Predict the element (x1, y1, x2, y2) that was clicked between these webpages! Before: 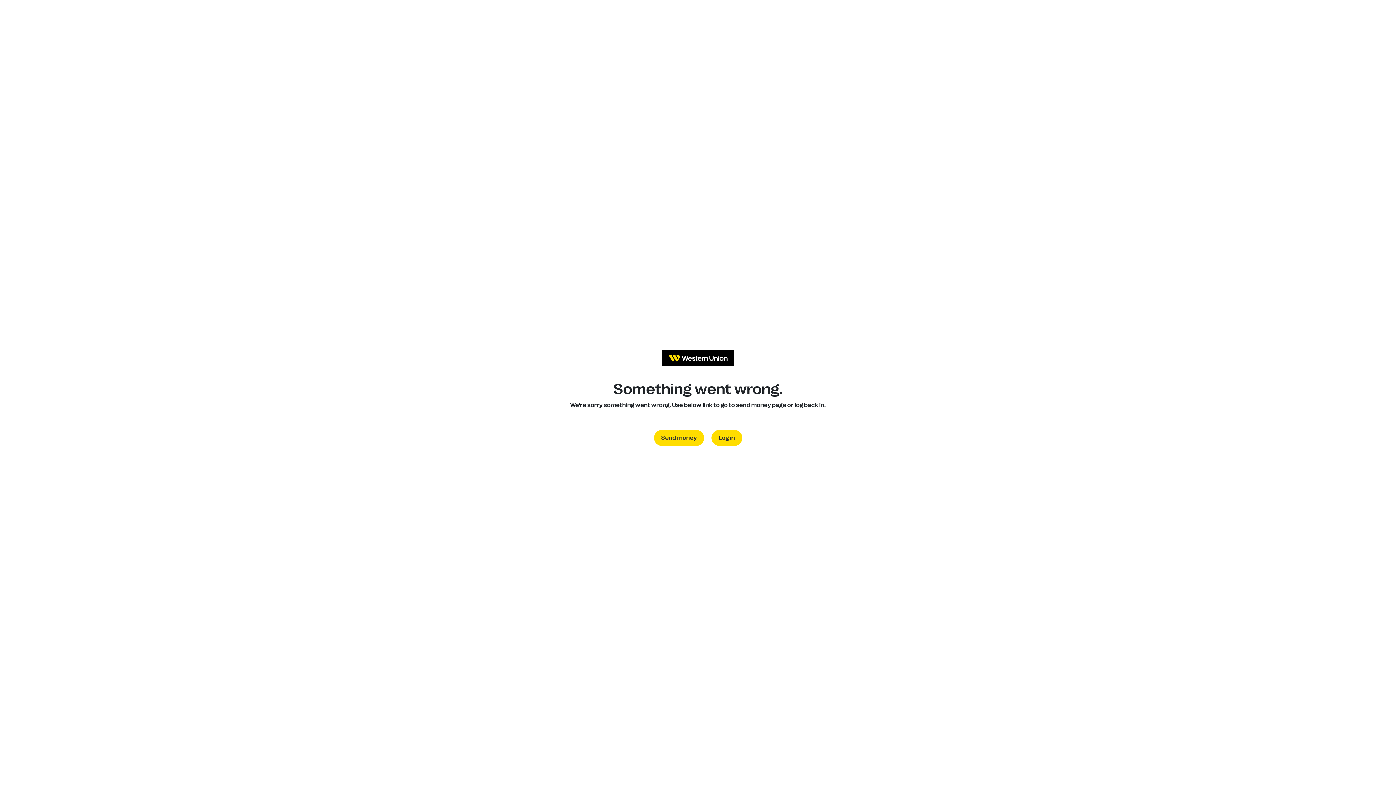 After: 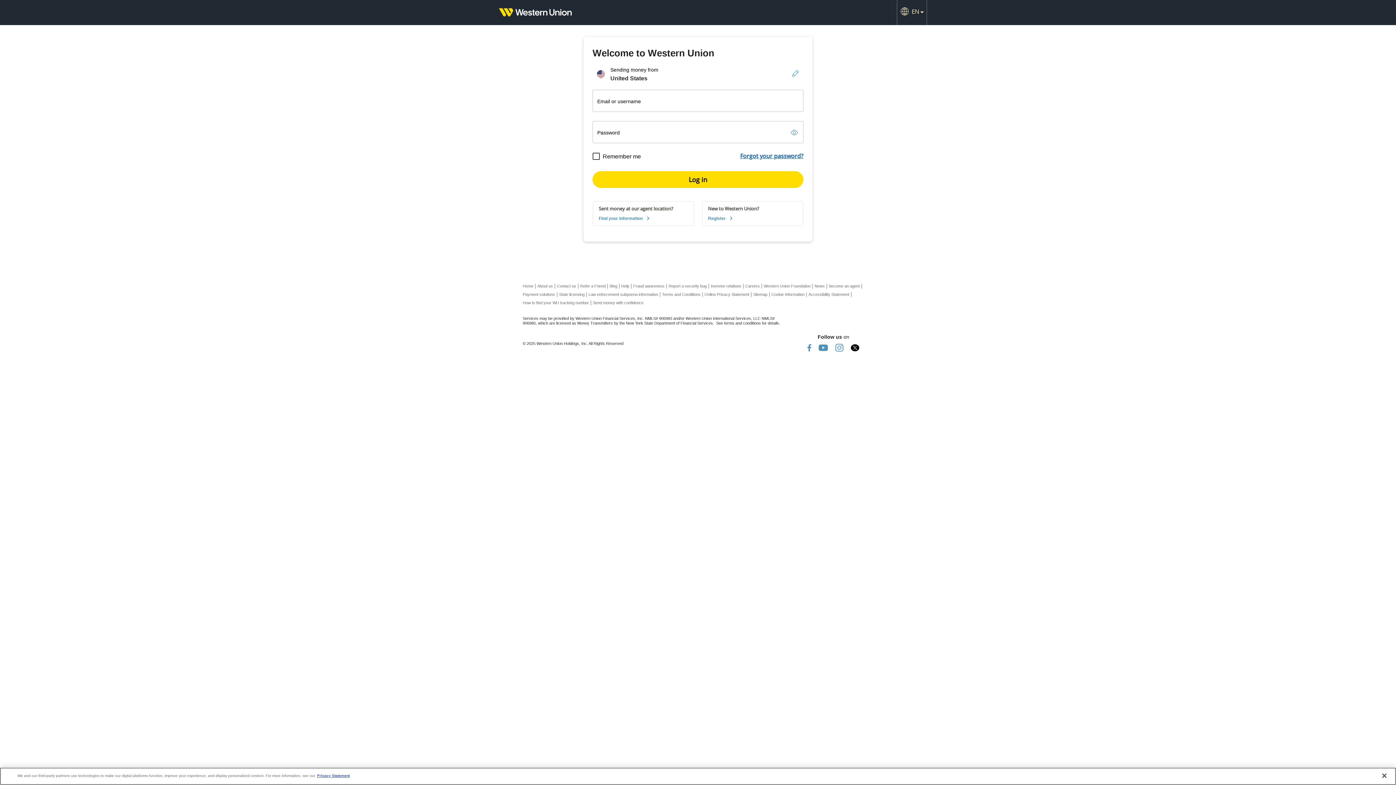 Action: label: Log in bbox: (711, 430, 742, 446)